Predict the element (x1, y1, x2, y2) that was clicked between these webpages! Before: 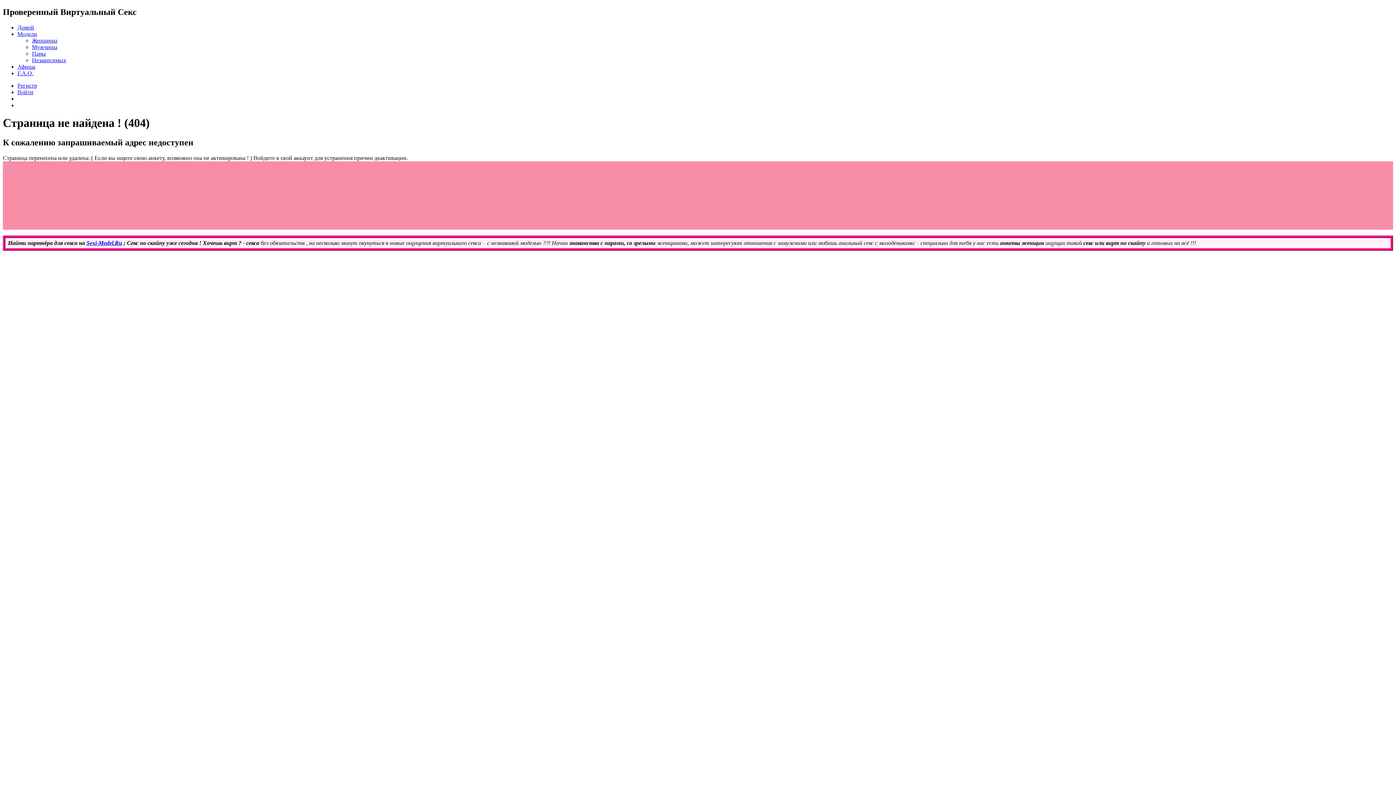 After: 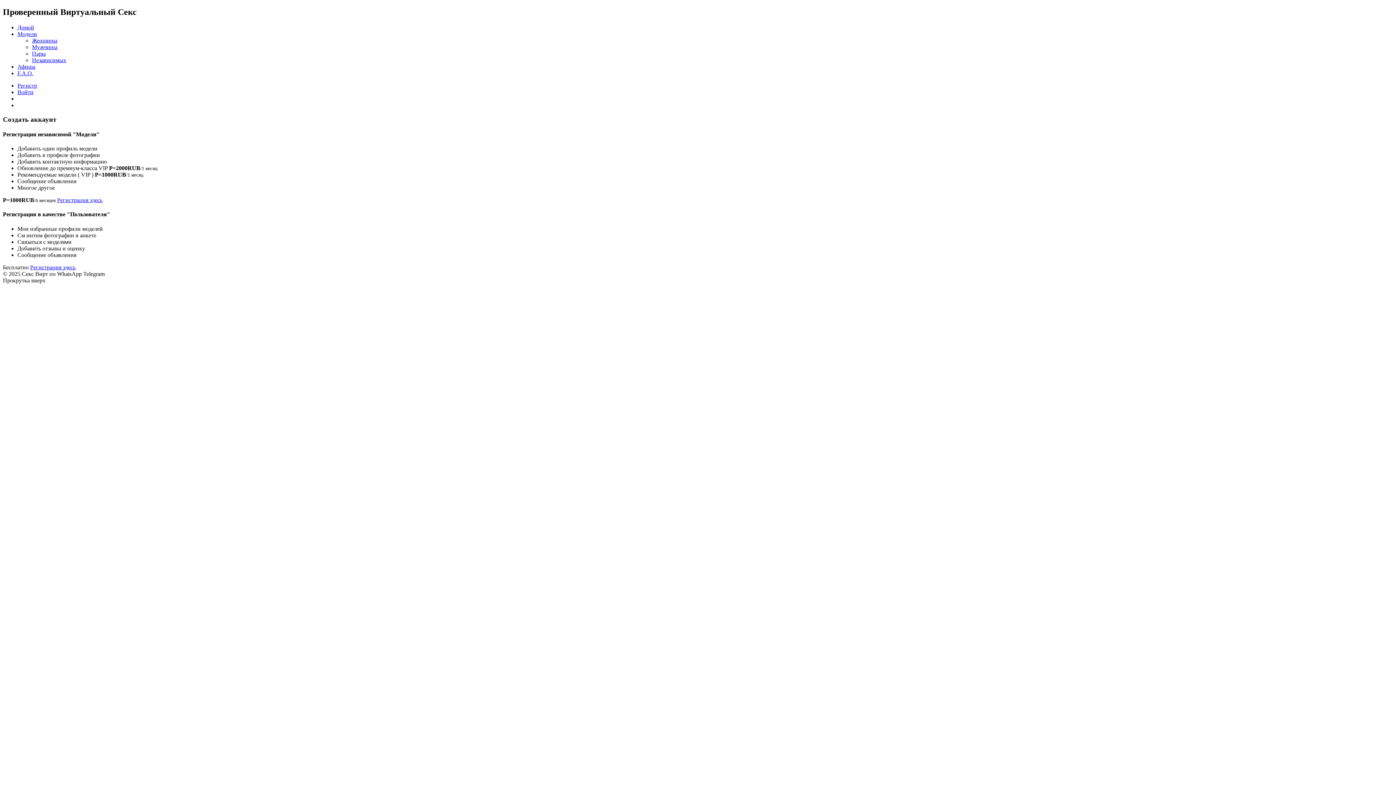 Action: bbox: (17, 82, 37, 88) label: Регистр